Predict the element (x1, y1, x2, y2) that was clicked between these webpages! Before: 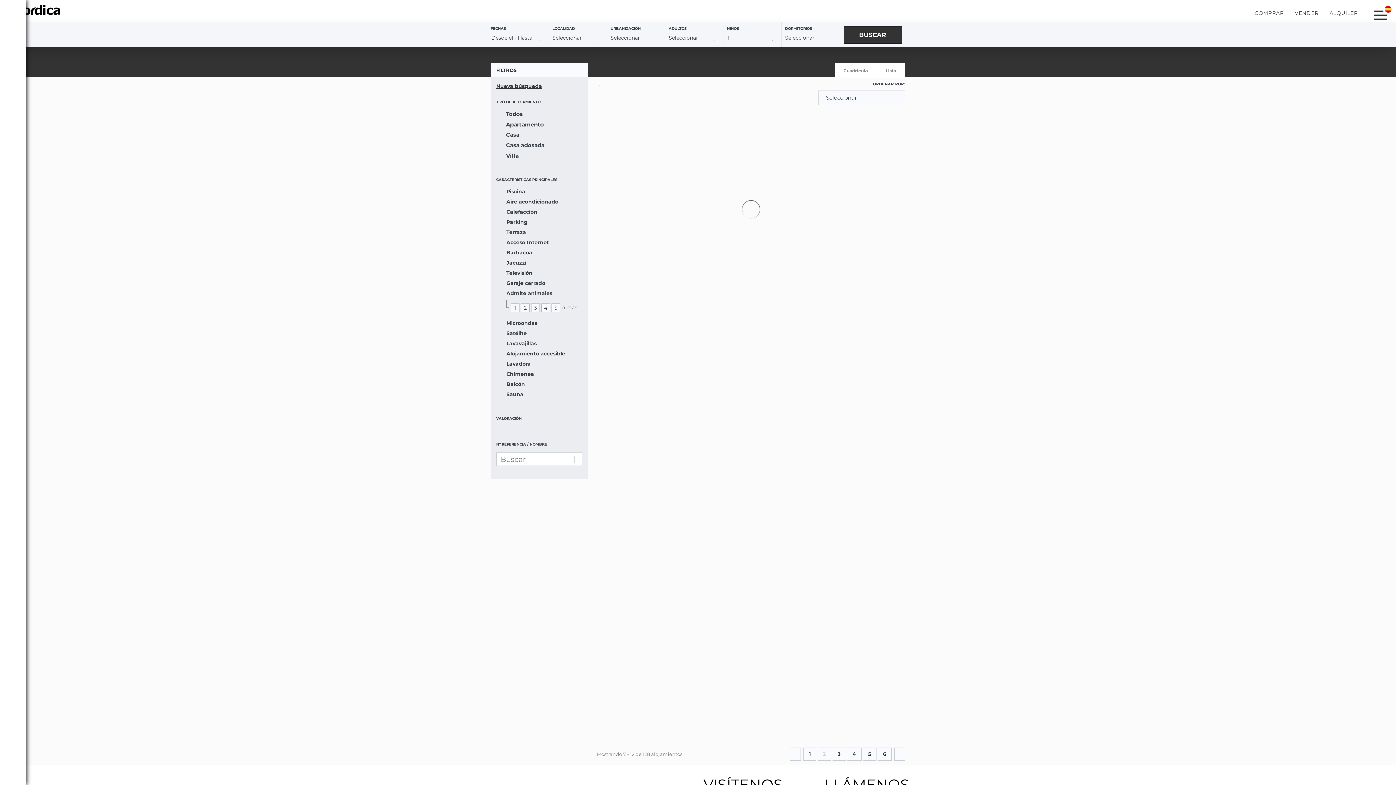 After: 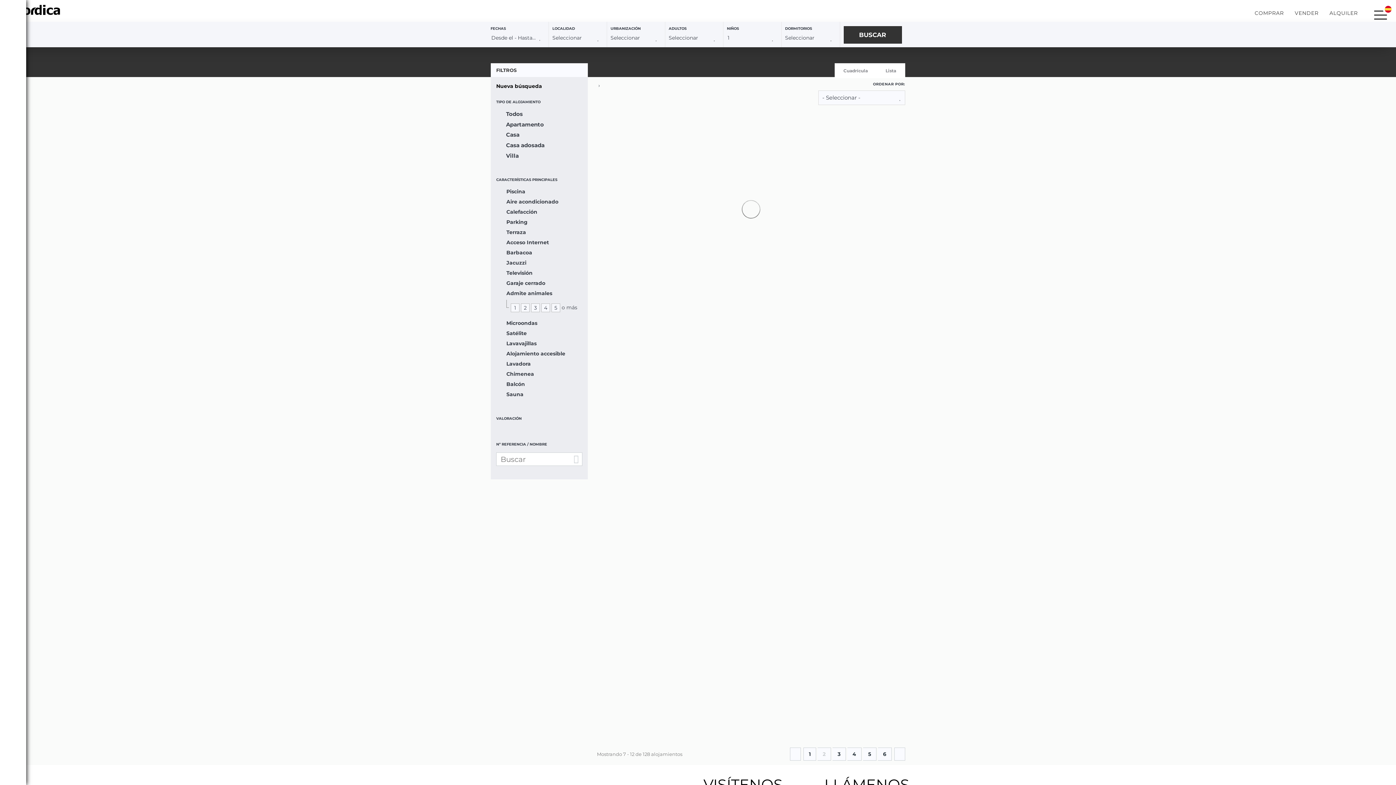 Action: label: Nueva búsqueda bbox: (490, 77, 588, 89)